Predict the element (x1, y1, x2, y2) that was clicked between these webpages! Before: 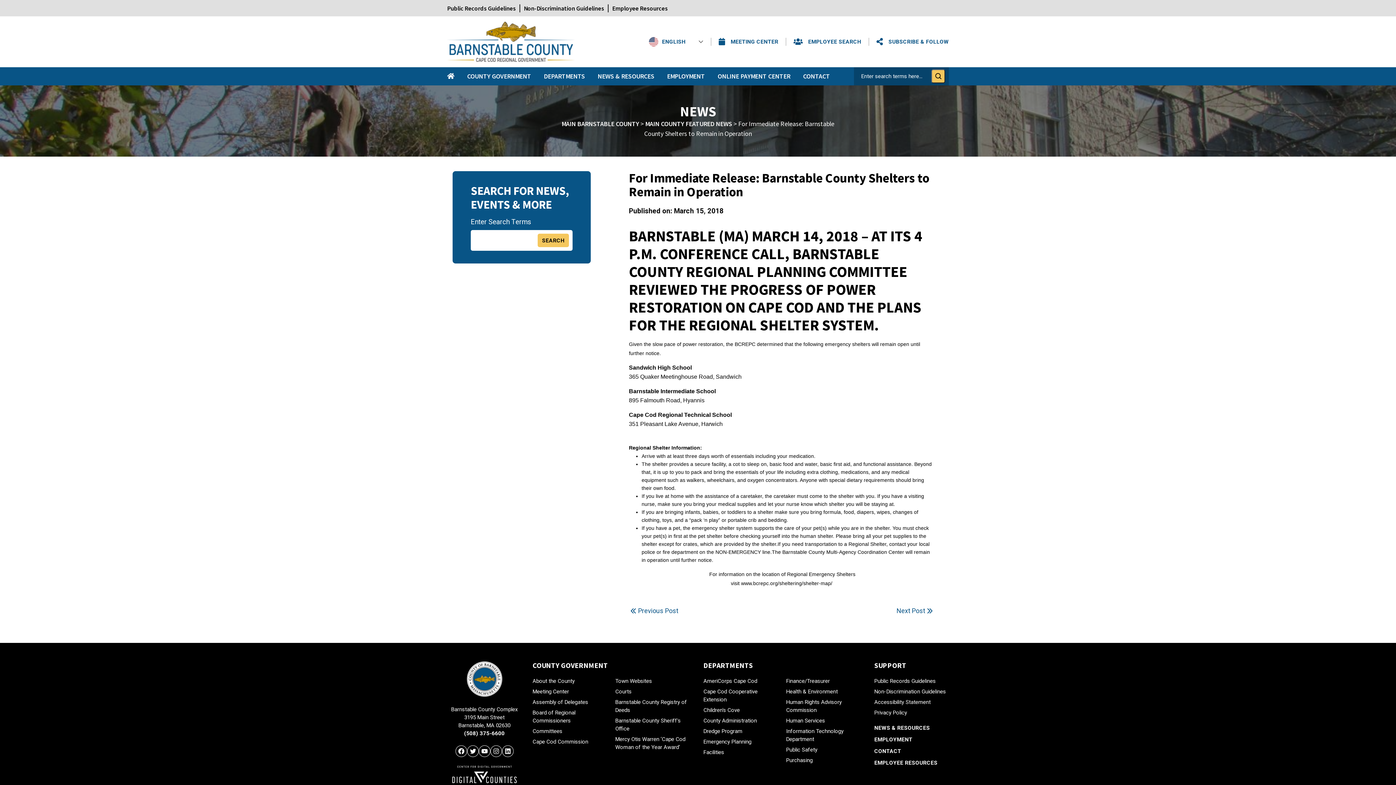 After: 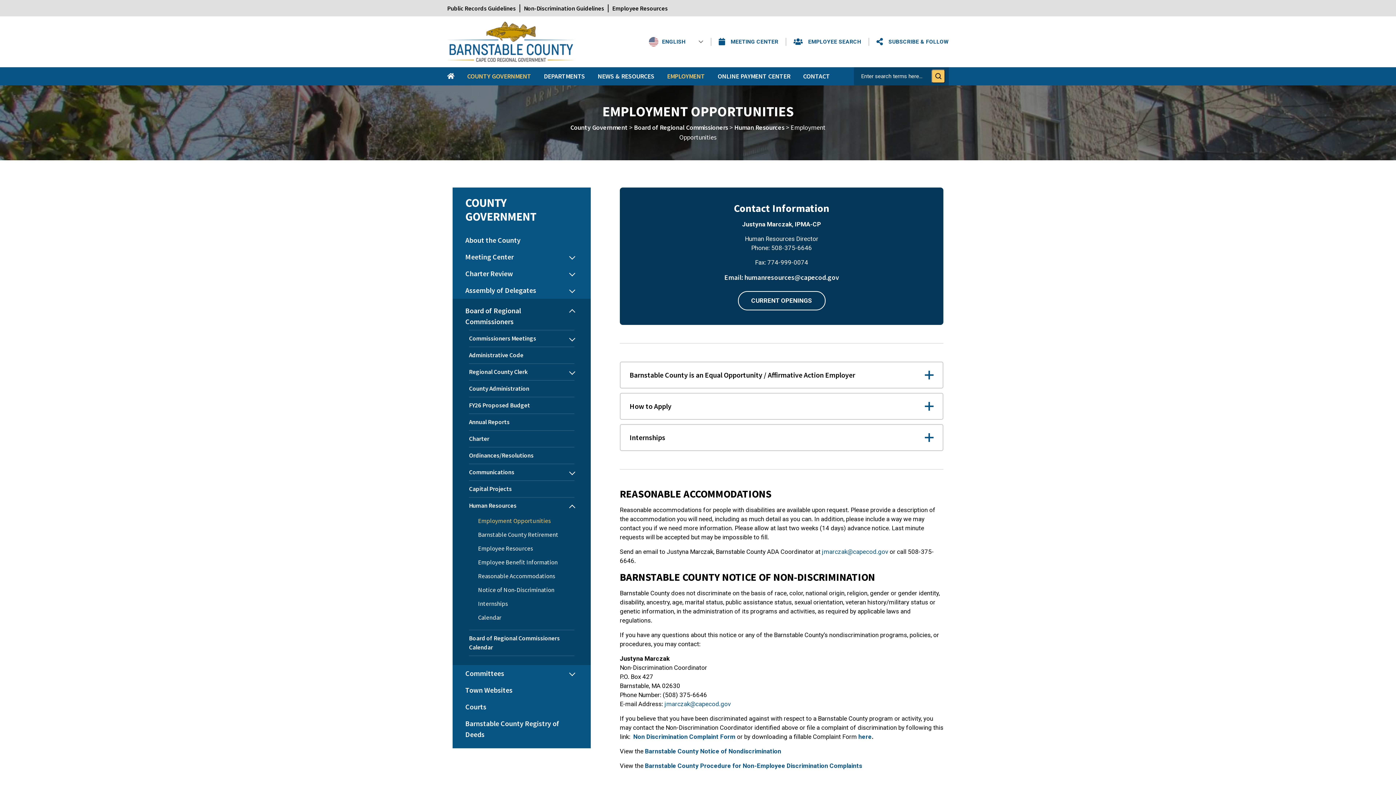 Action: label: EMPLOYMENT bbox: (874, 736, 912, 743)